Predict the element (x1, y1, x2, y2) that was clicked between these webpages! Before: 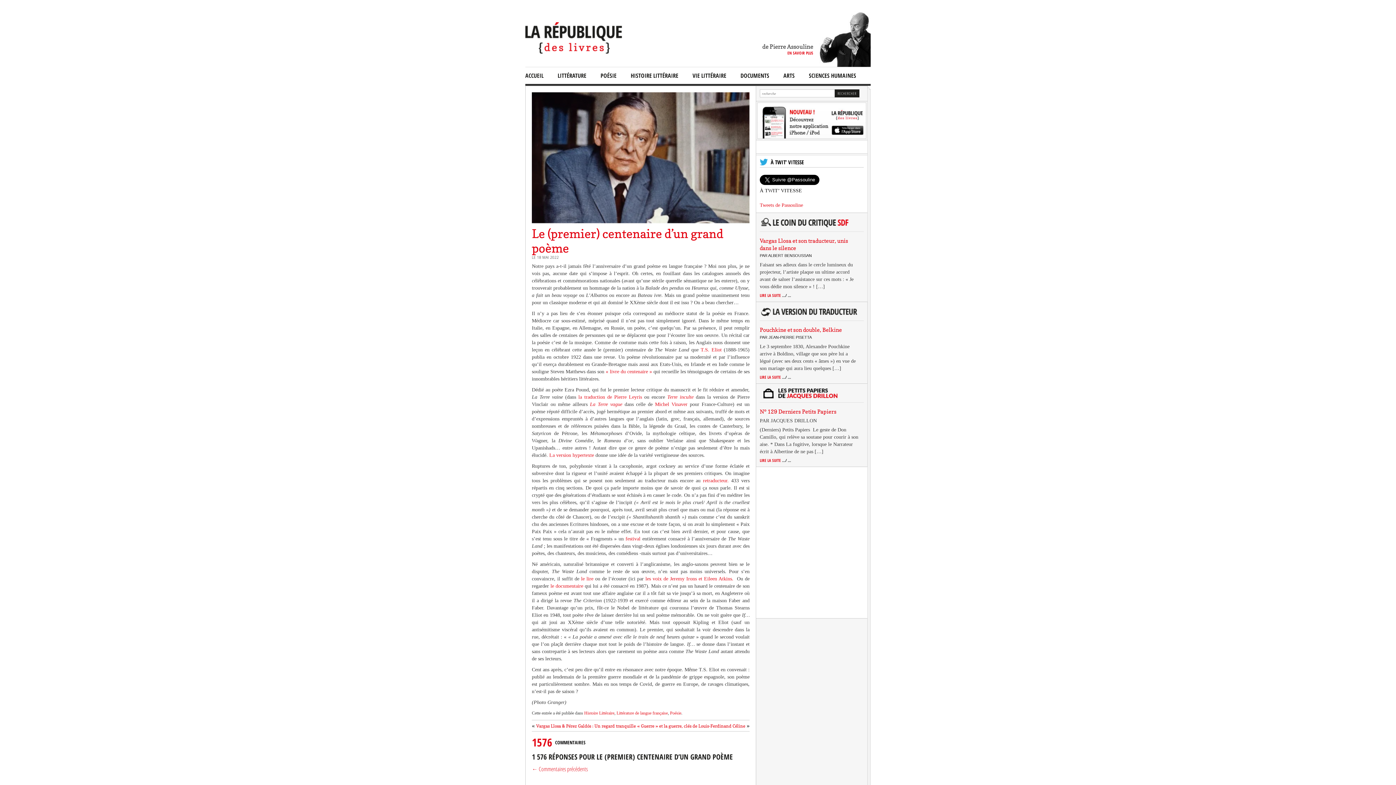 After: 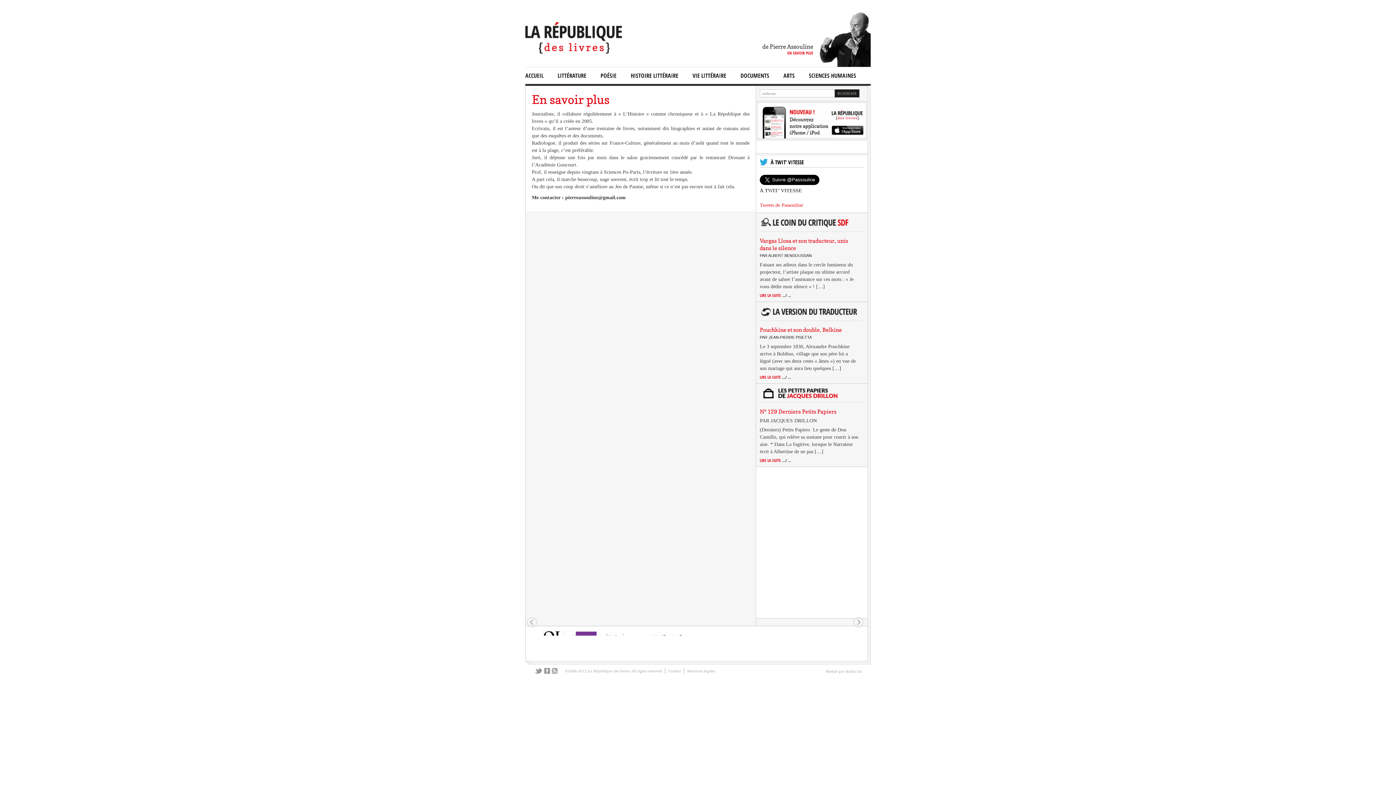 Action: label: EN SAVOIR PLUS bbox: (787, 50, 813, 55)